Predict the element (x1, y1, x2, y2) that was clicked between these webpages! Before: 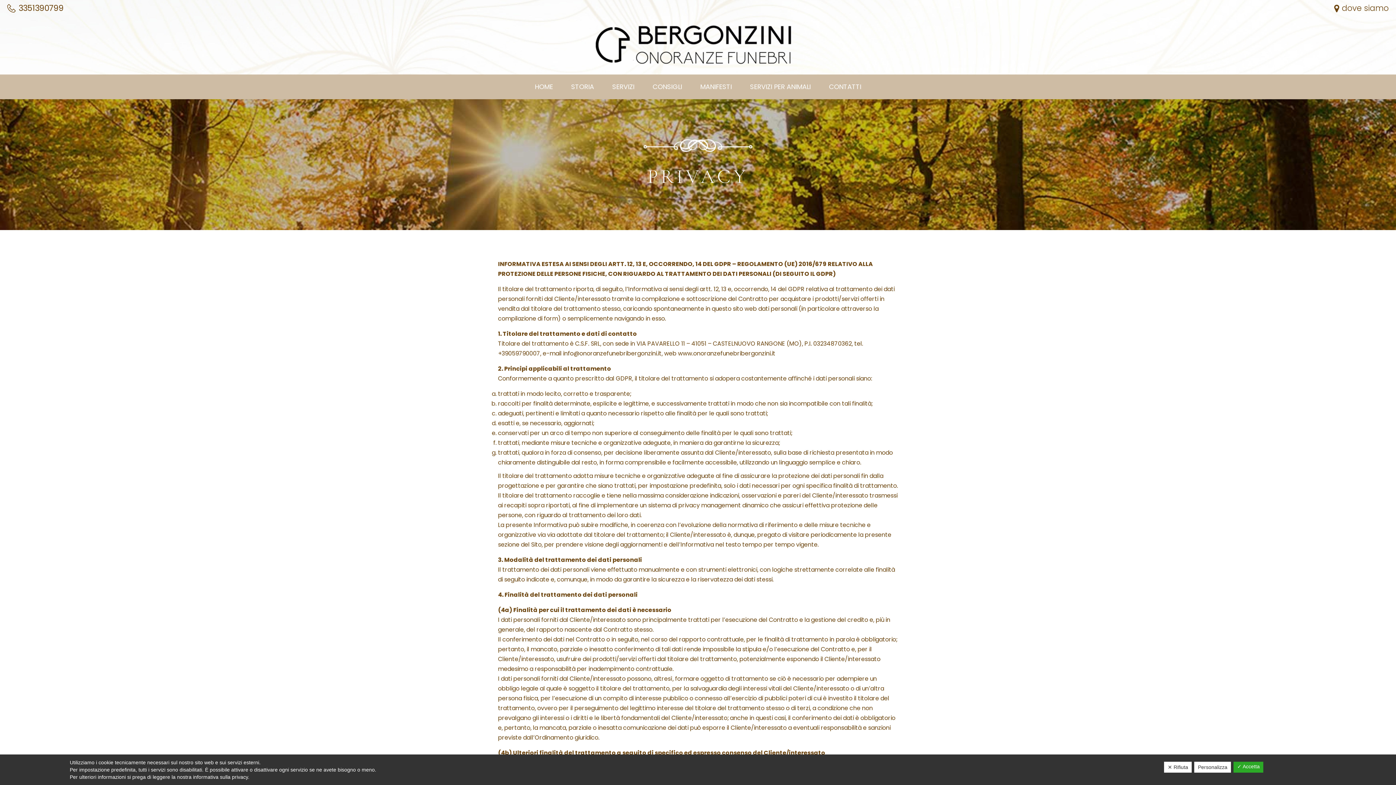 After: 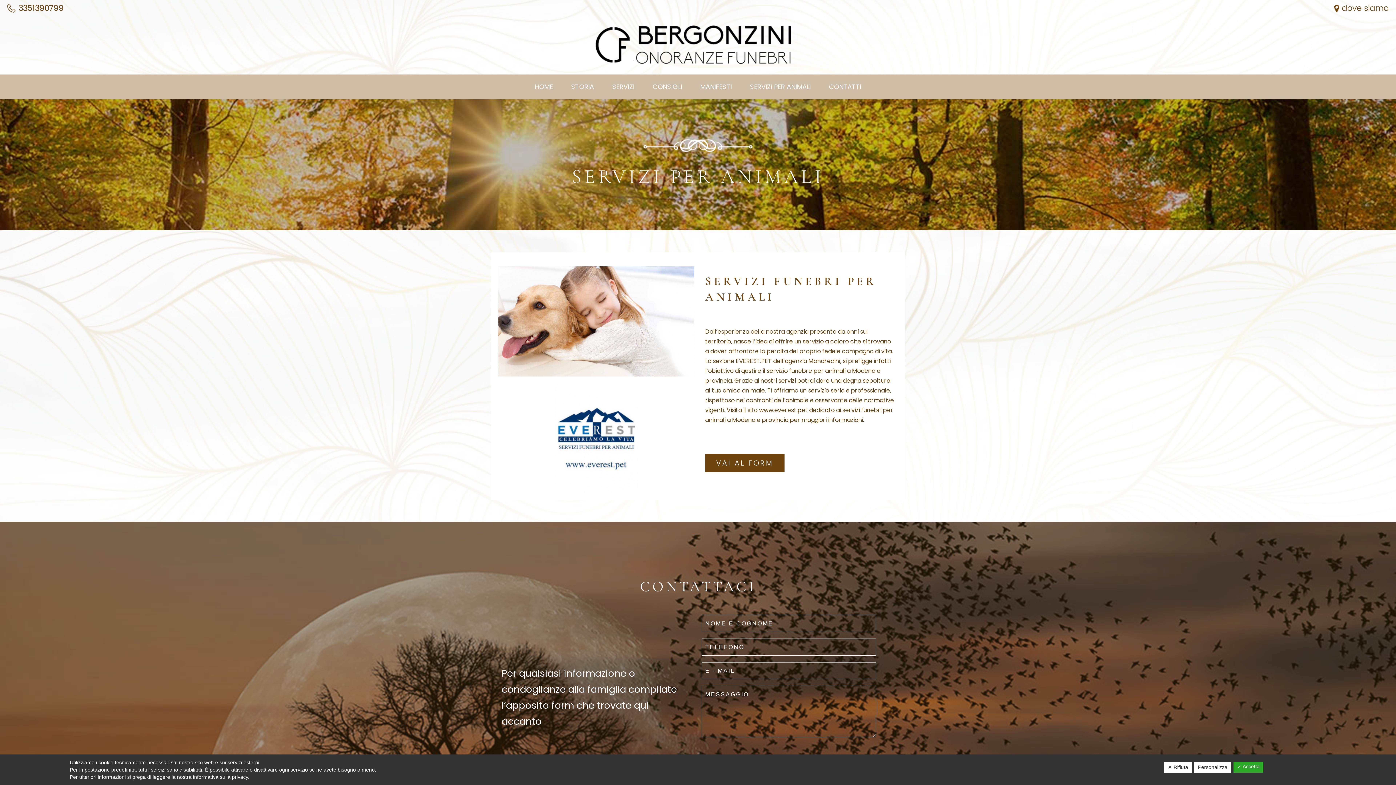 Action: label: SERVIZI PER ANIMALI bbox: (741, 81, 820, 92)